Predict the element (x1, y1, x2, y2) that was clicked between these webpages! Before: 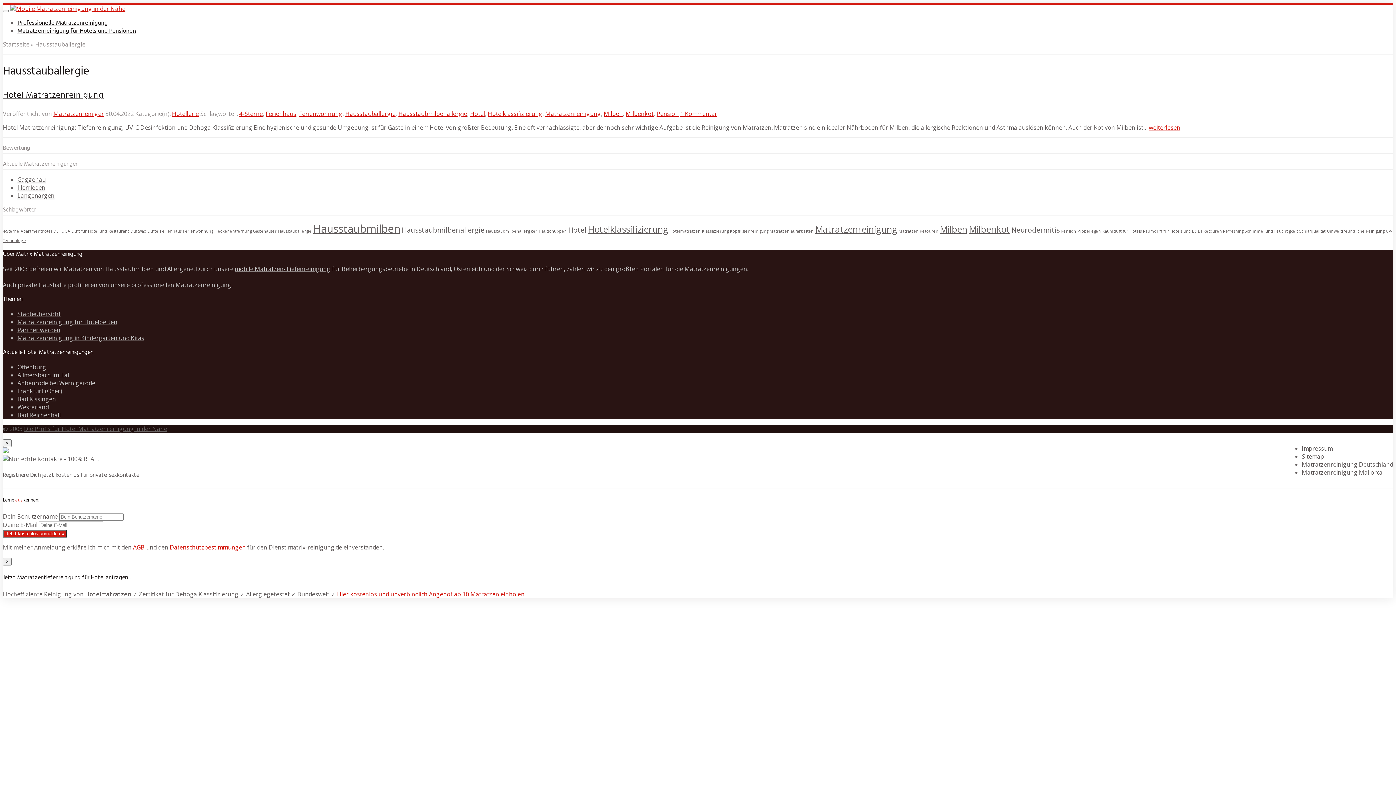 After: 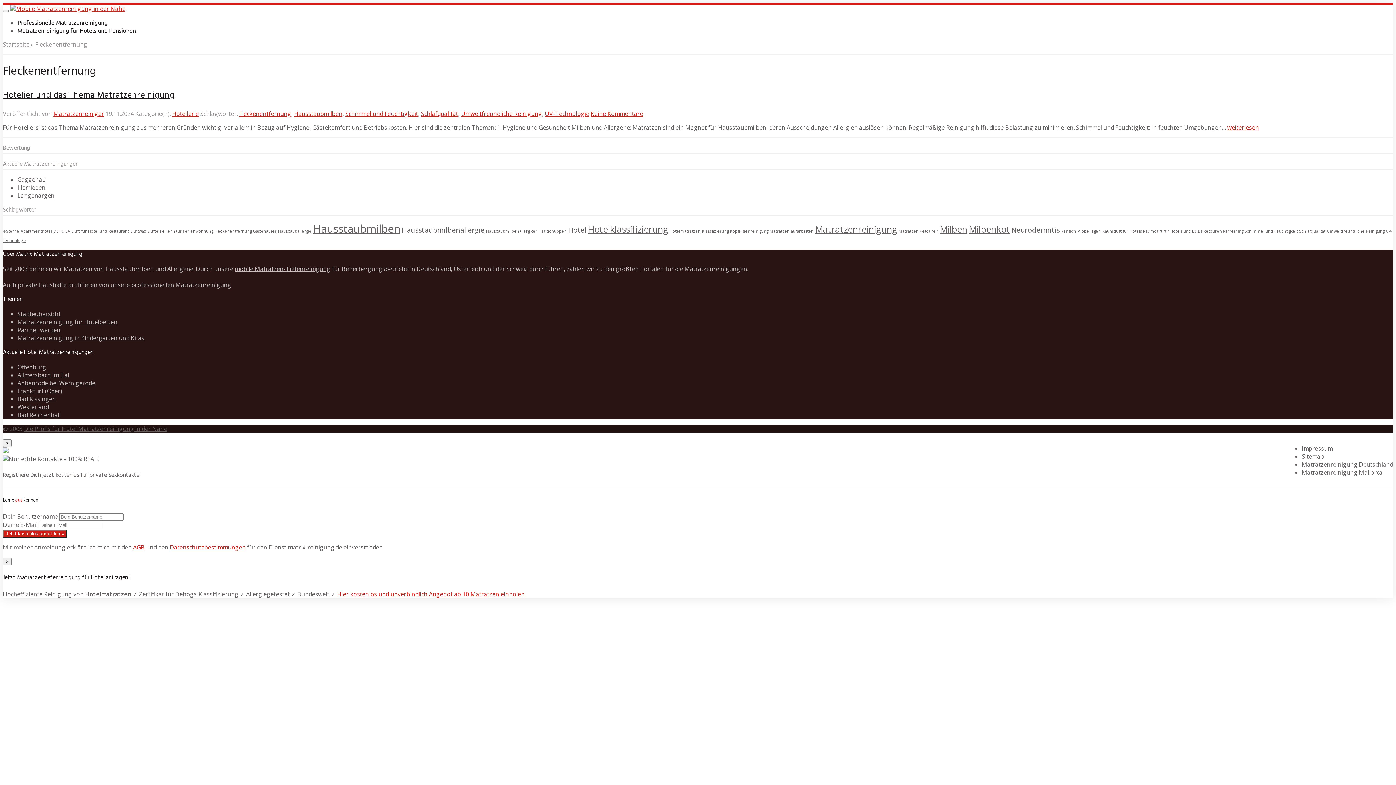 Action: bbox: (214, 228, 251, 233) label: Fleckenentfernung (1 Eintrag)